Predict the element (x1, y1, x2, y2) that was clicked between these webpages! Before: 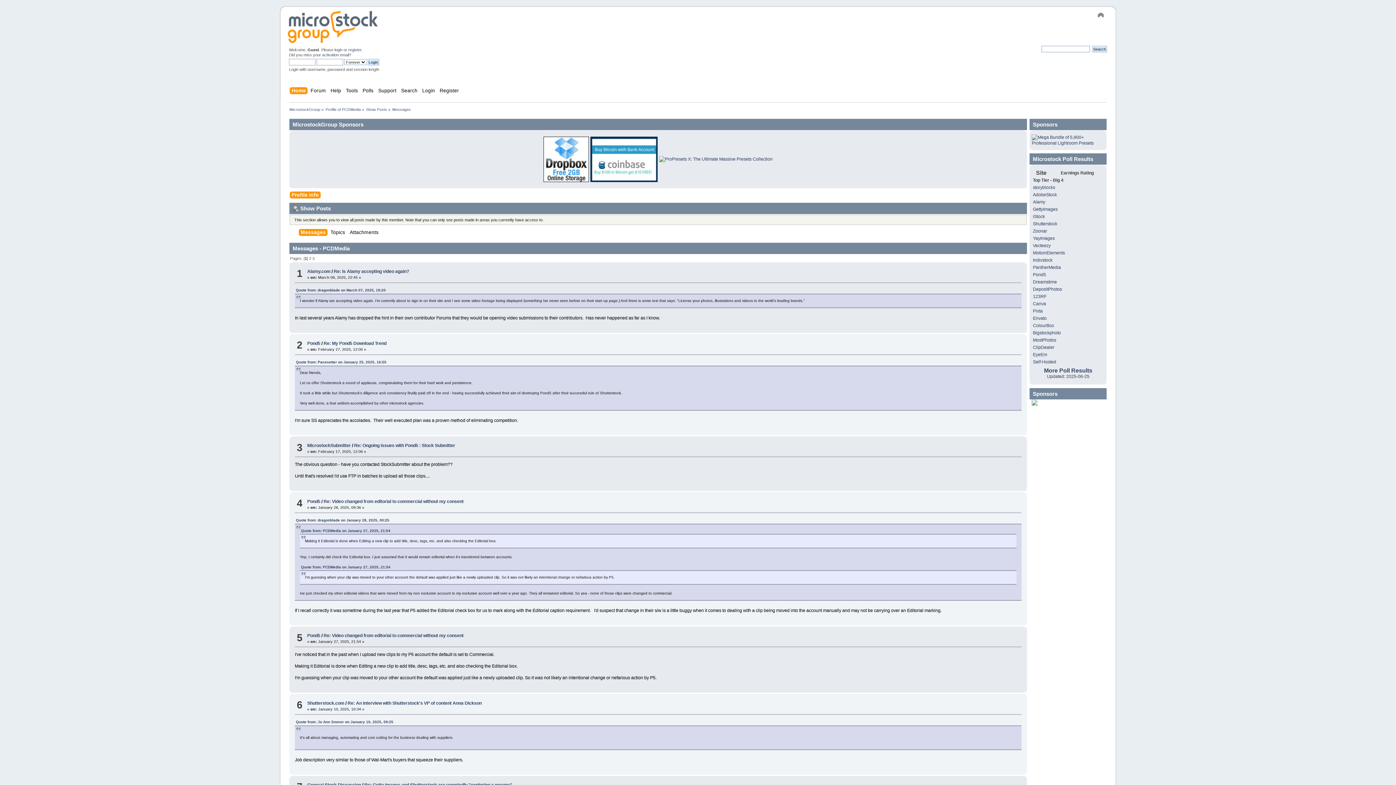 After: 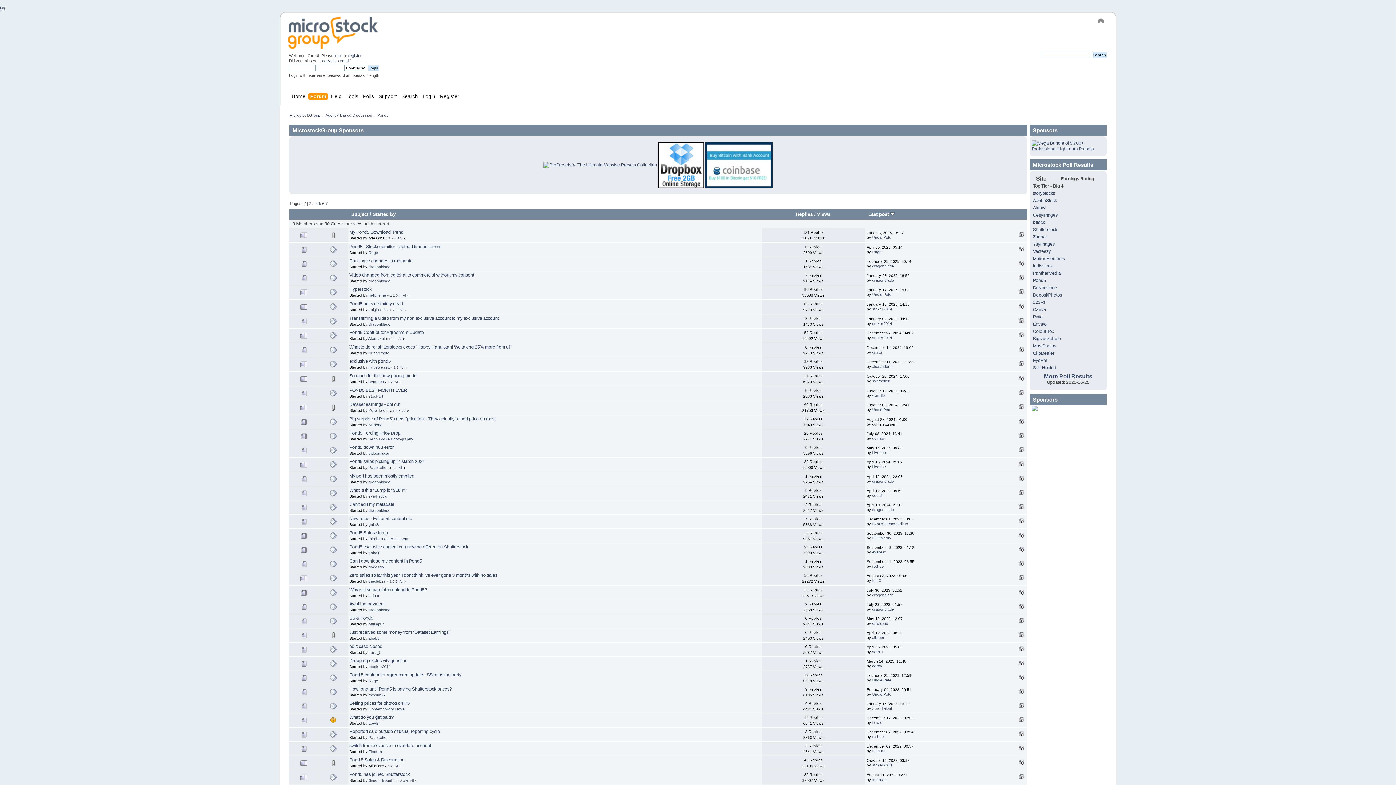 Action: label: Pond5 bbox: (307, 499, 320, 504)